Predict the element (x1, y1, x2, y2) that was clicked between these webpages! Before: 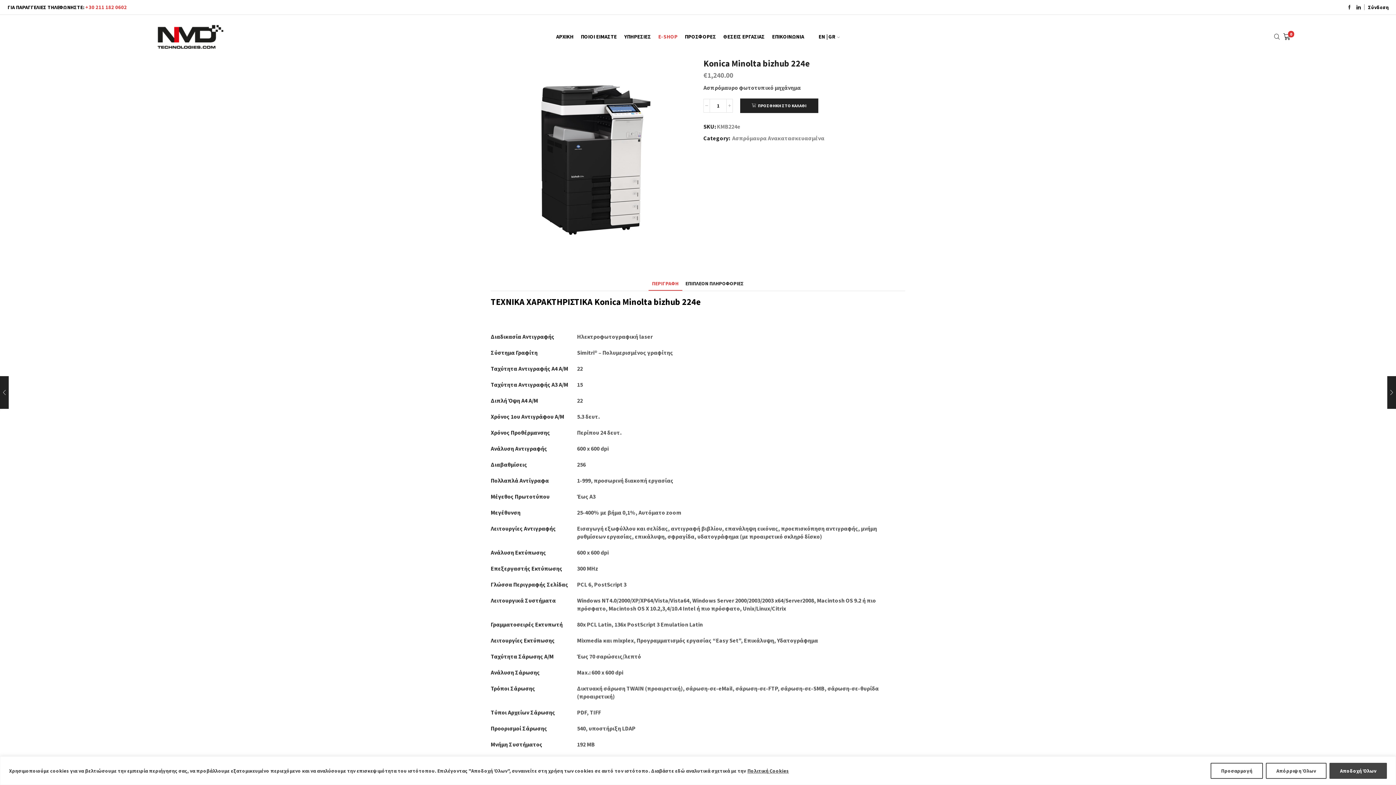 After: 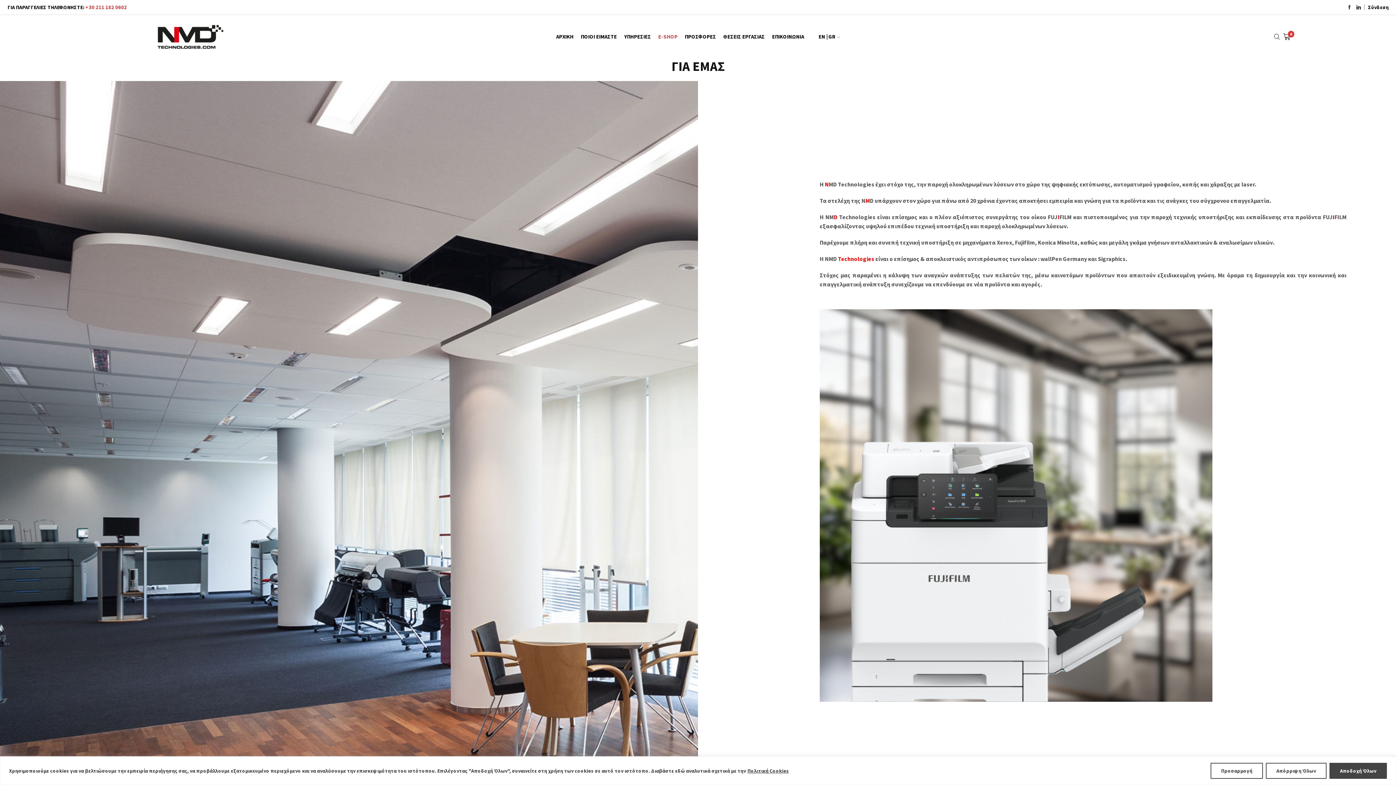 Action: bbox: (577, 29, 620, 44) label: ΠΟΙΟΙ ΕΙΜΑΣΤΕ